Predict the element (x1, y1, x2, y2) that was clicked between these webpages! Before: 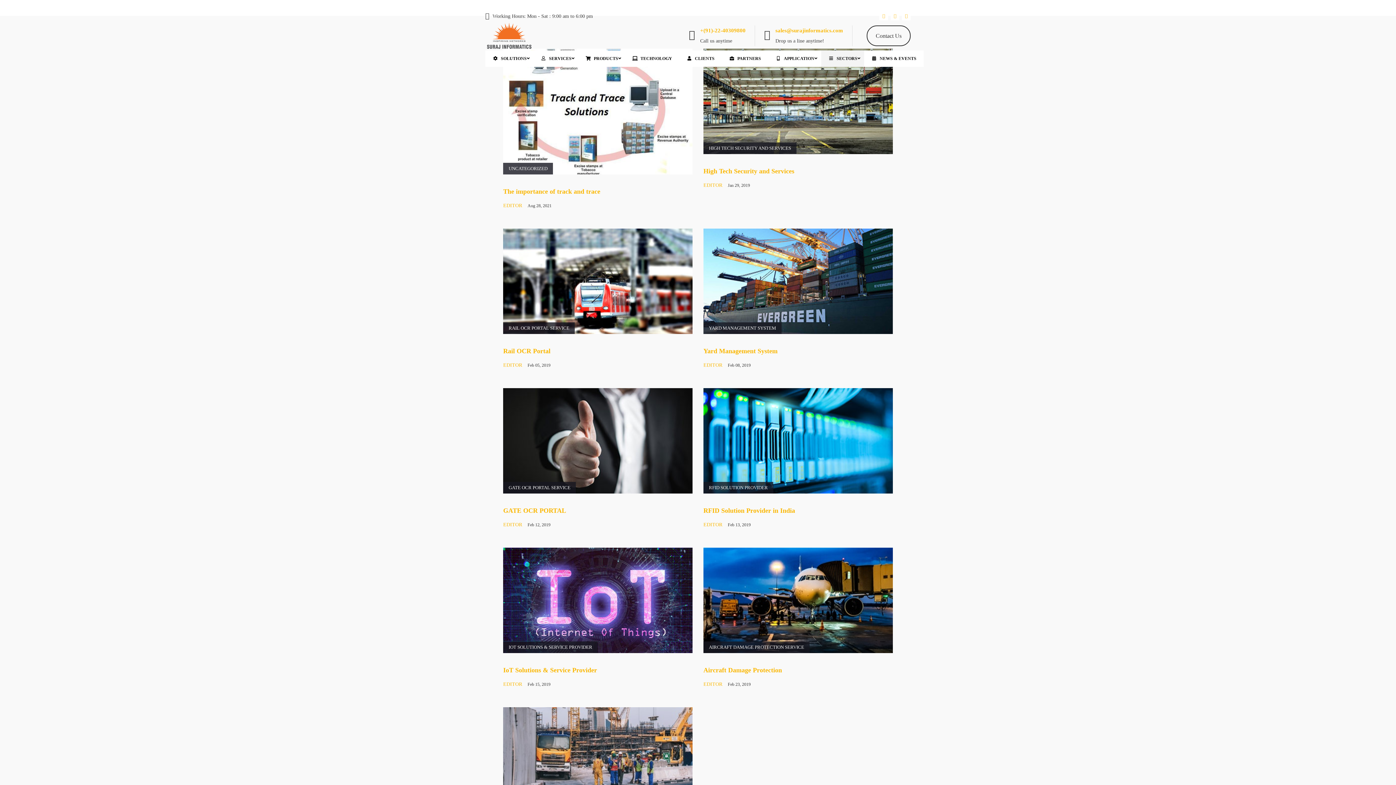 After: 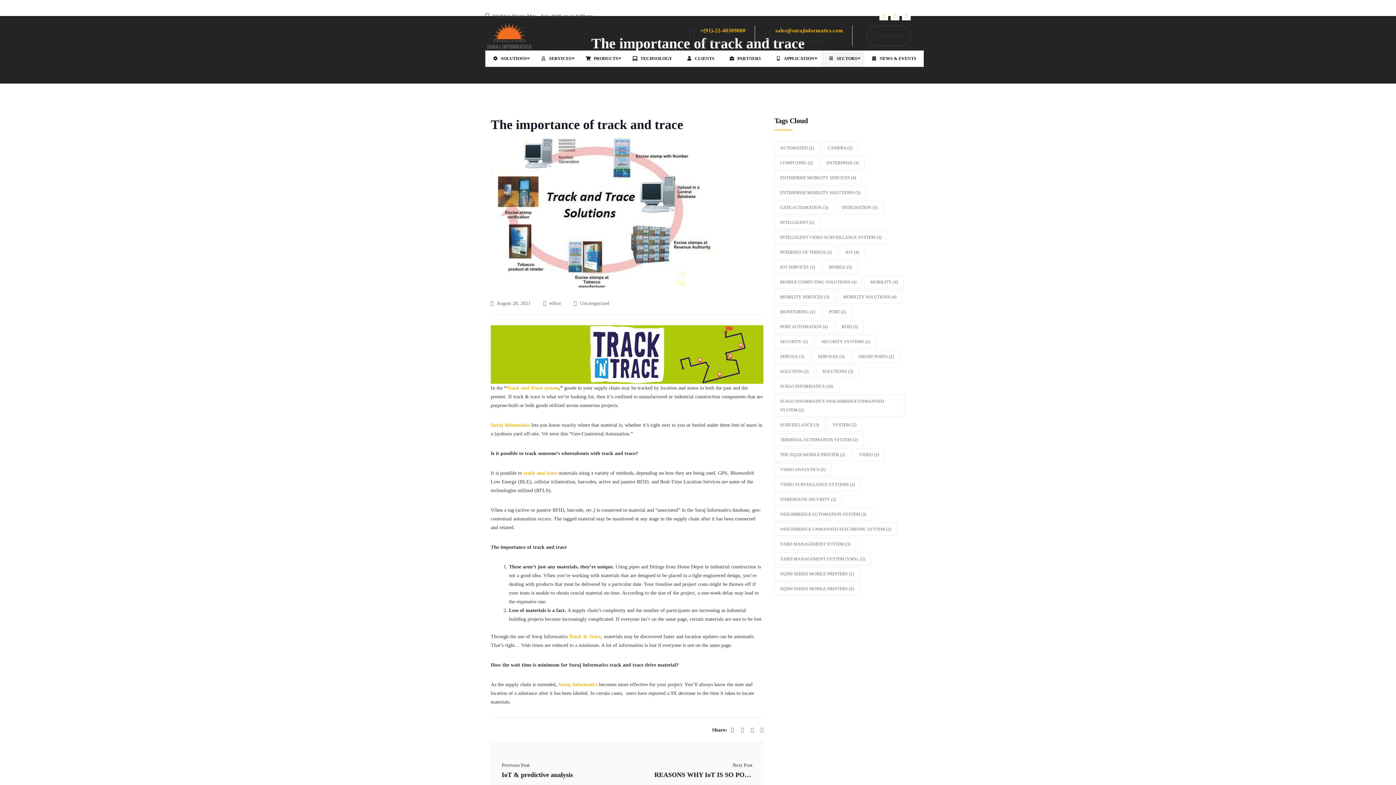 Action: bbox: (503, 187, 600, 195) label: The importance of track and trace